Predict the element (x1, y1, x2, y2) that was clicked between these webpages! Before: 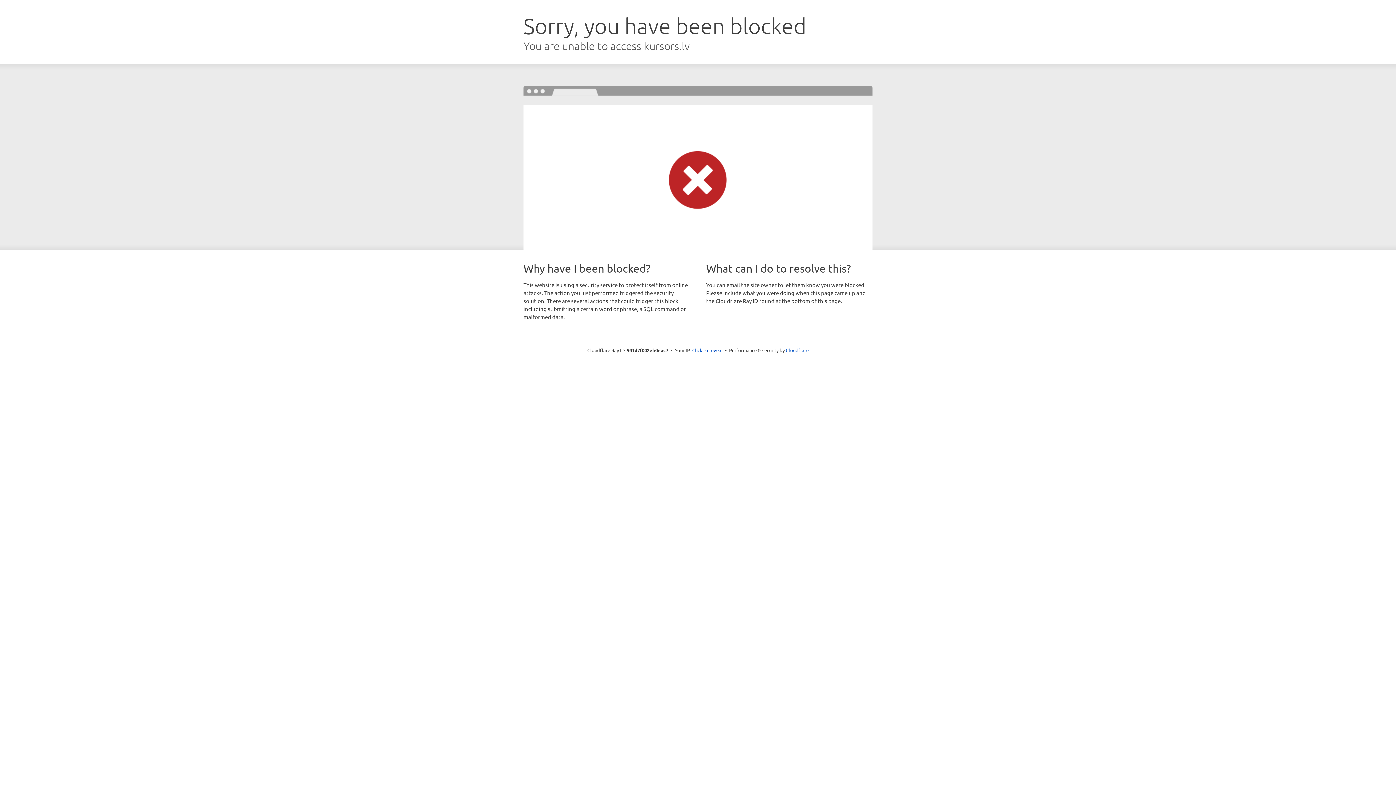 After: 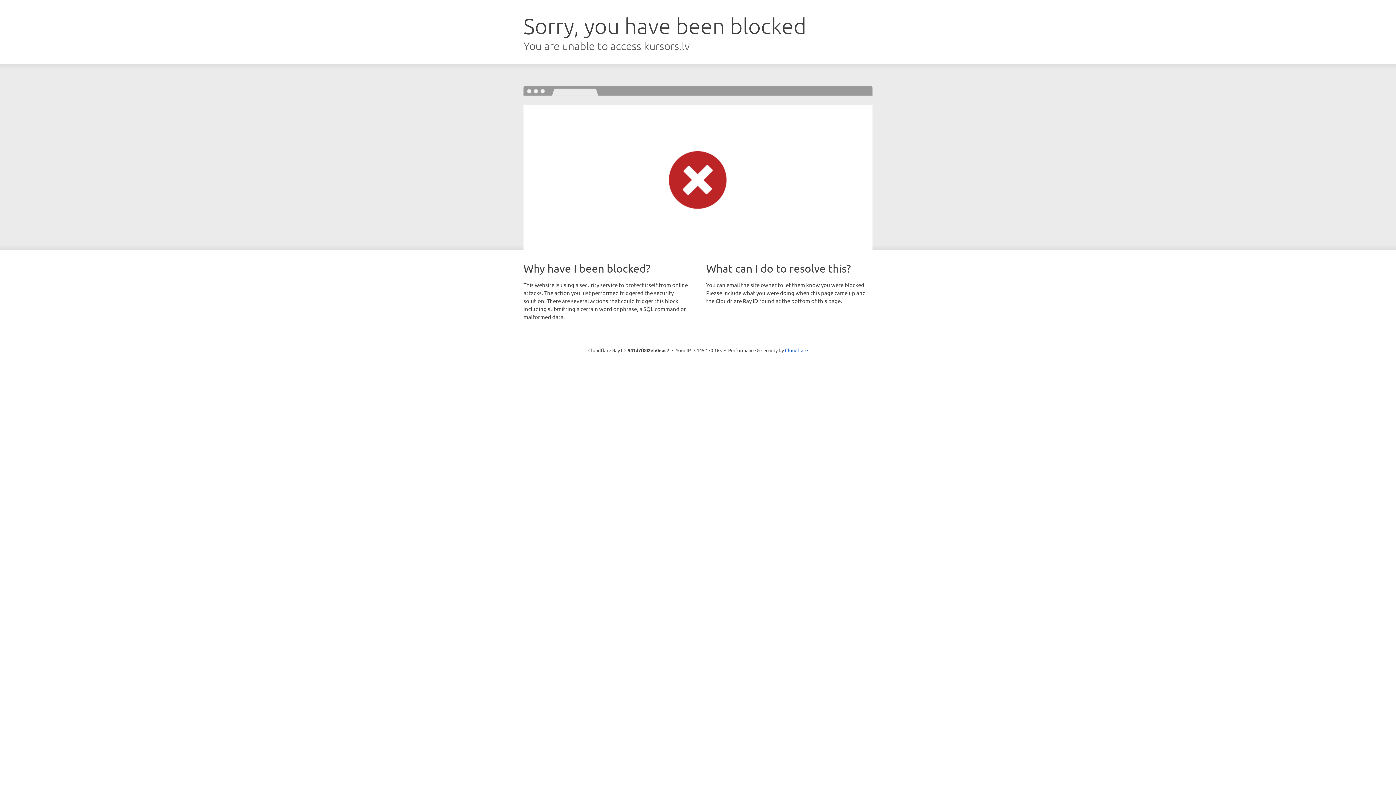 Action: bbox: (692, 346, 722, 353) label: Click to reveal